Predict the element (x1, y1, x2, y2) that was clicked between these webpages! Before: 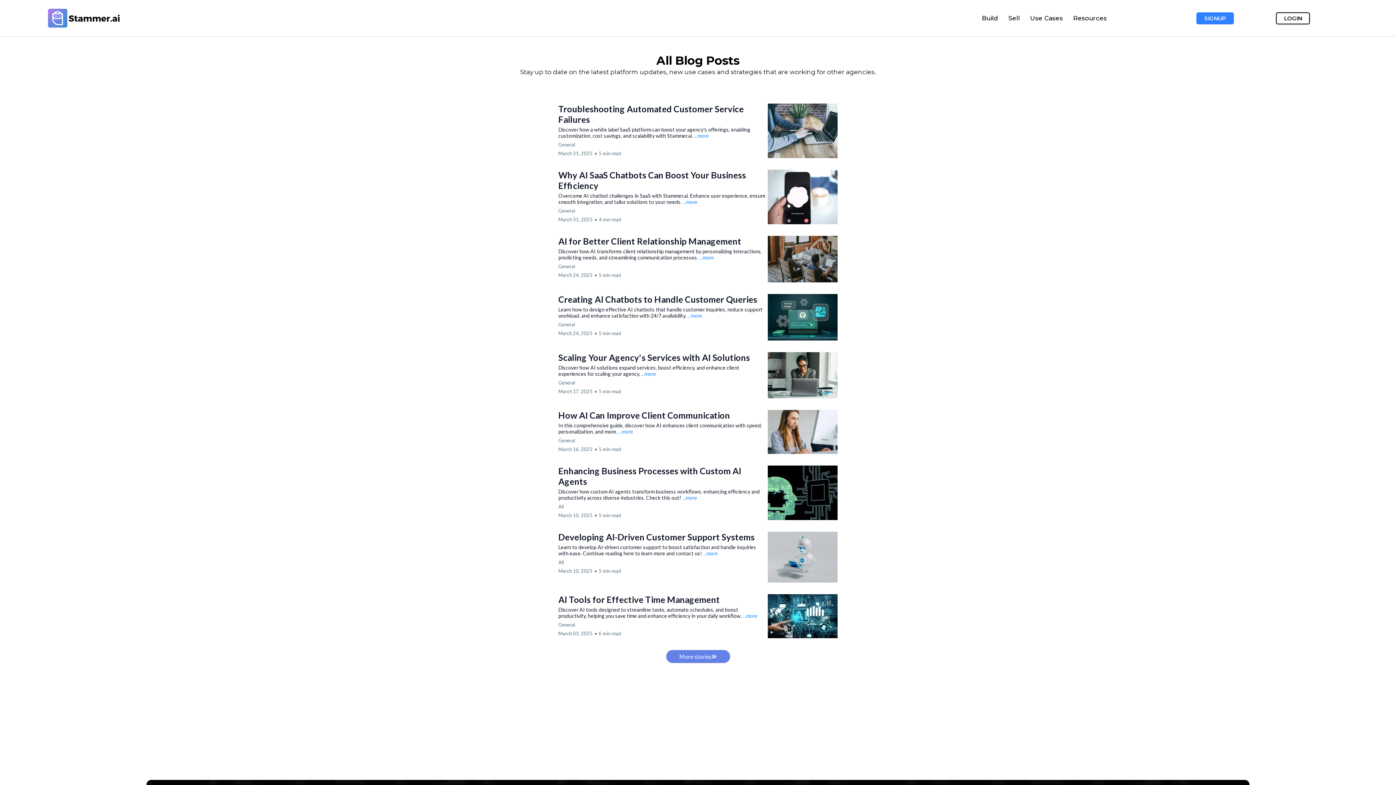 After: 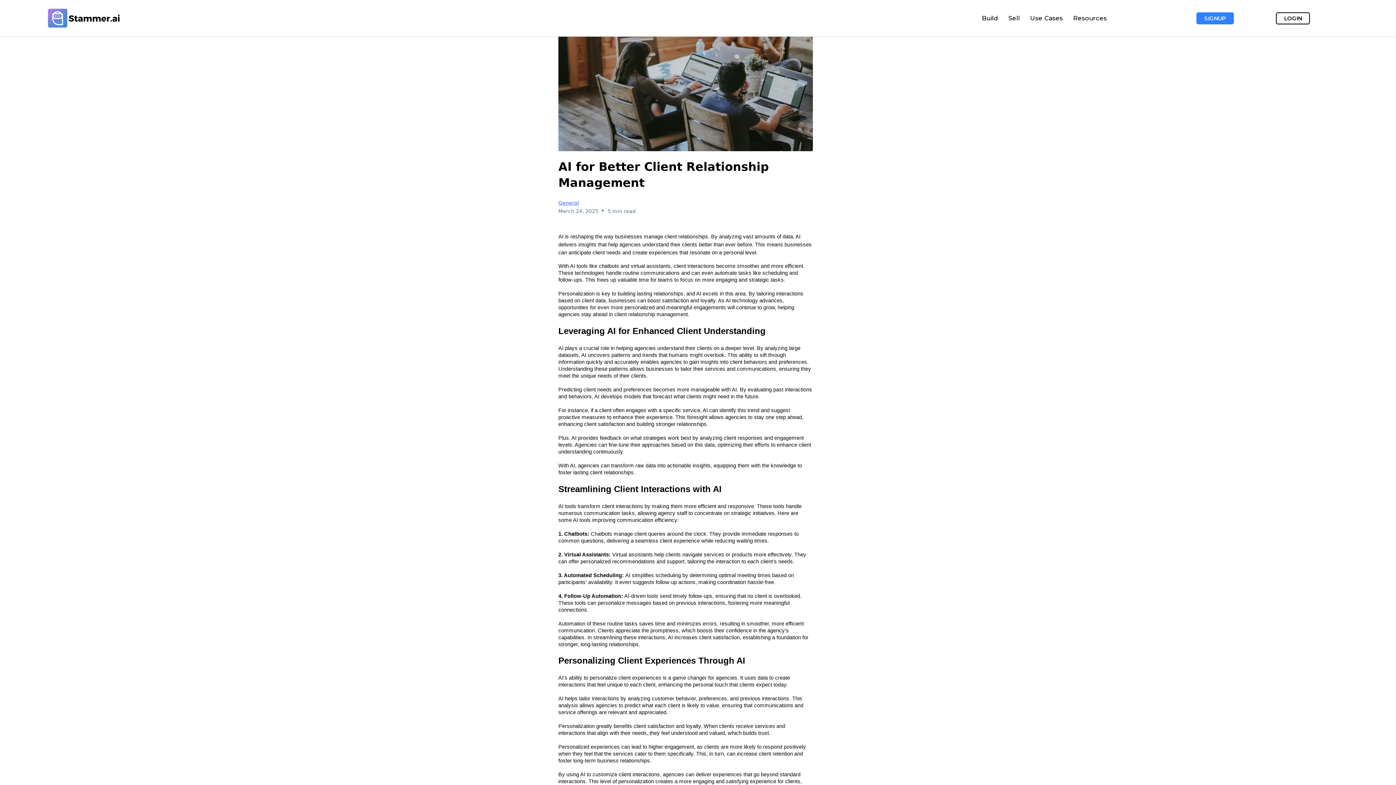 Action: label: AI for Better Client Relationship Management bbox: (558, 236, 741, 246)